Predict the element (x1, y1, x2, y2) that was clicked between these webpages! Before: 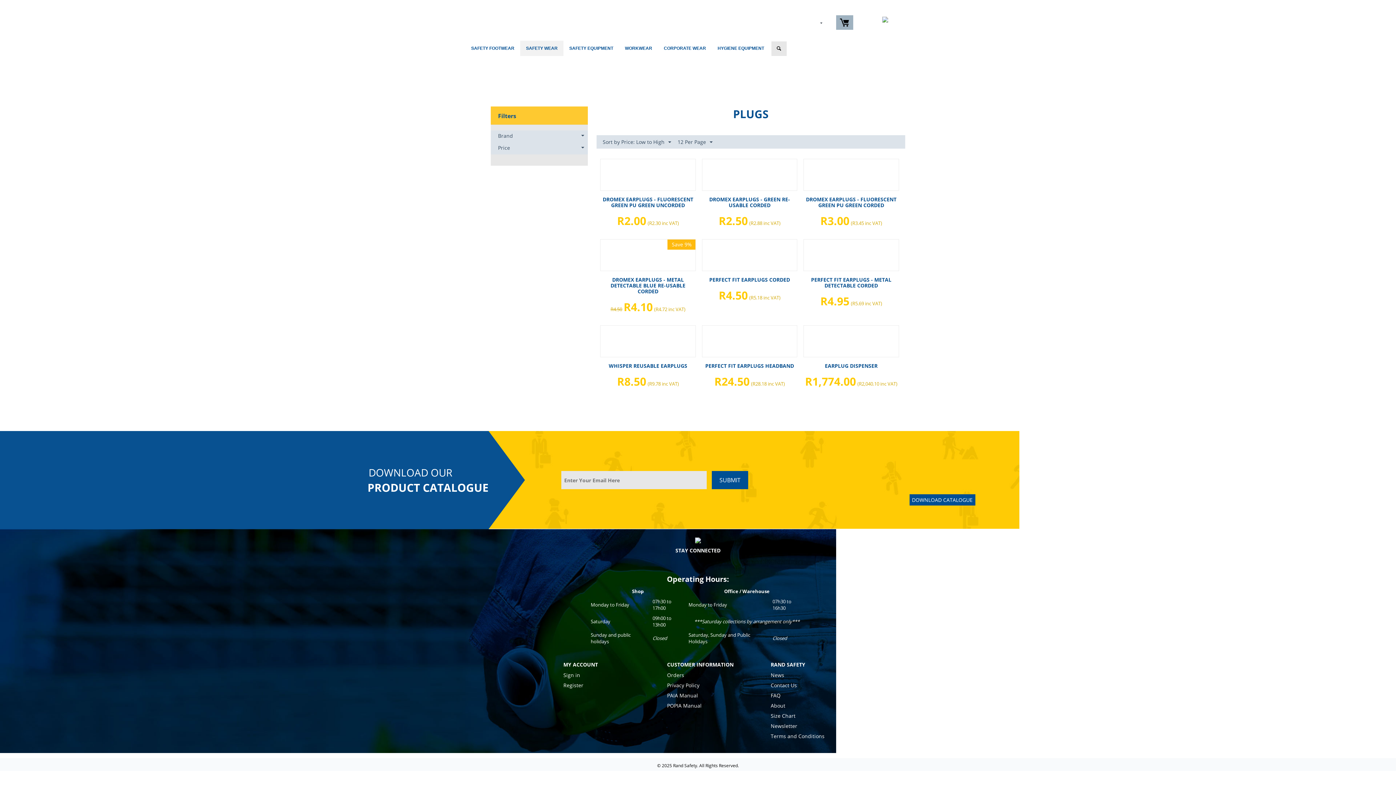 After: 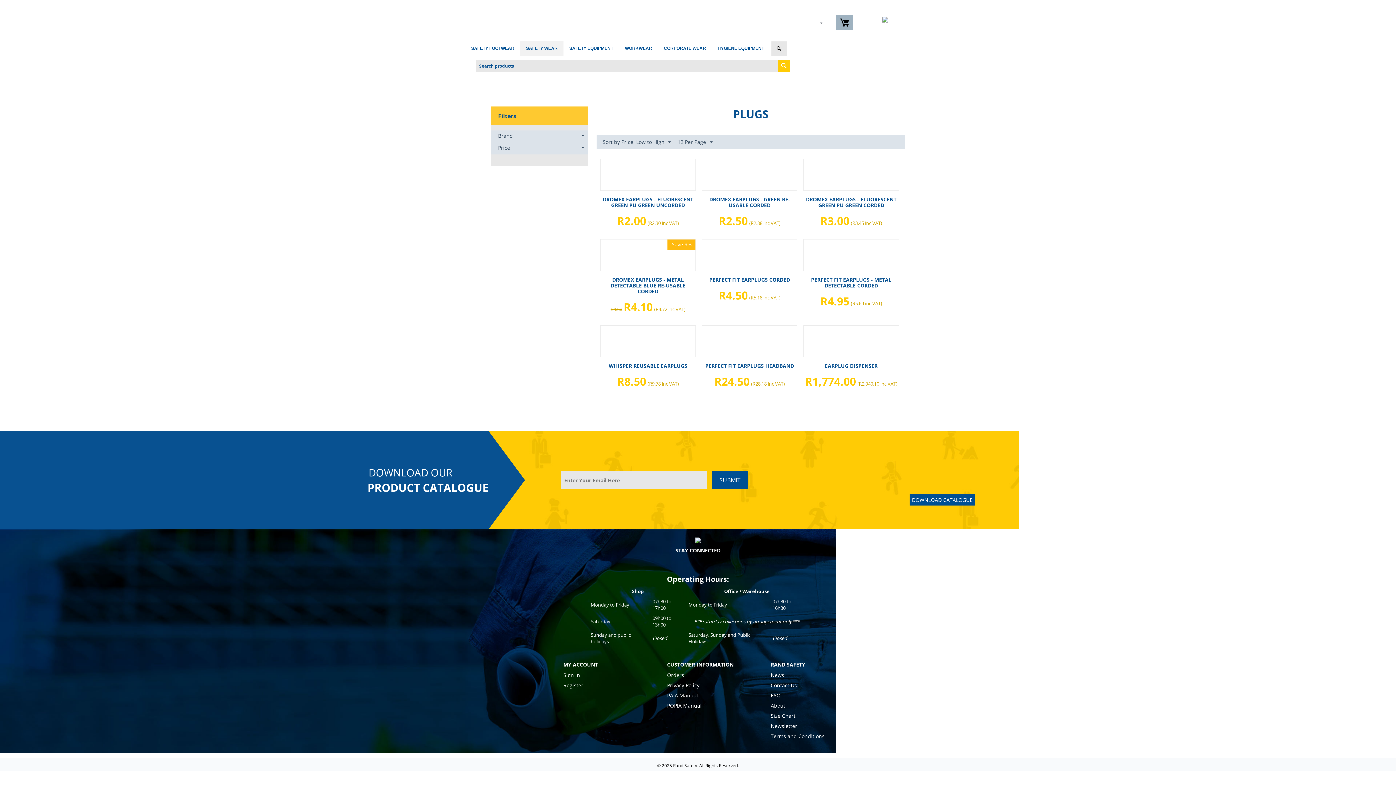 Action: bbox: (771, 41, 786, 56)